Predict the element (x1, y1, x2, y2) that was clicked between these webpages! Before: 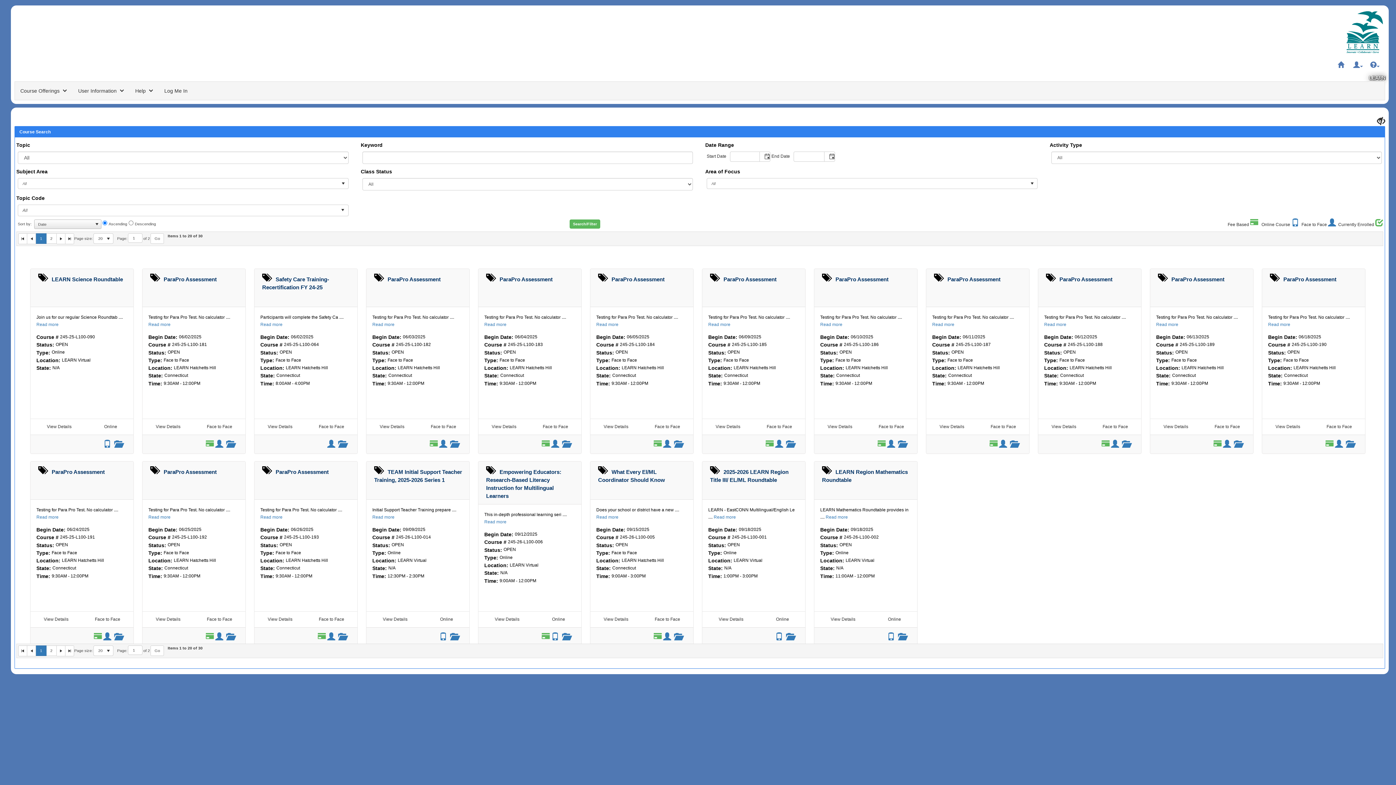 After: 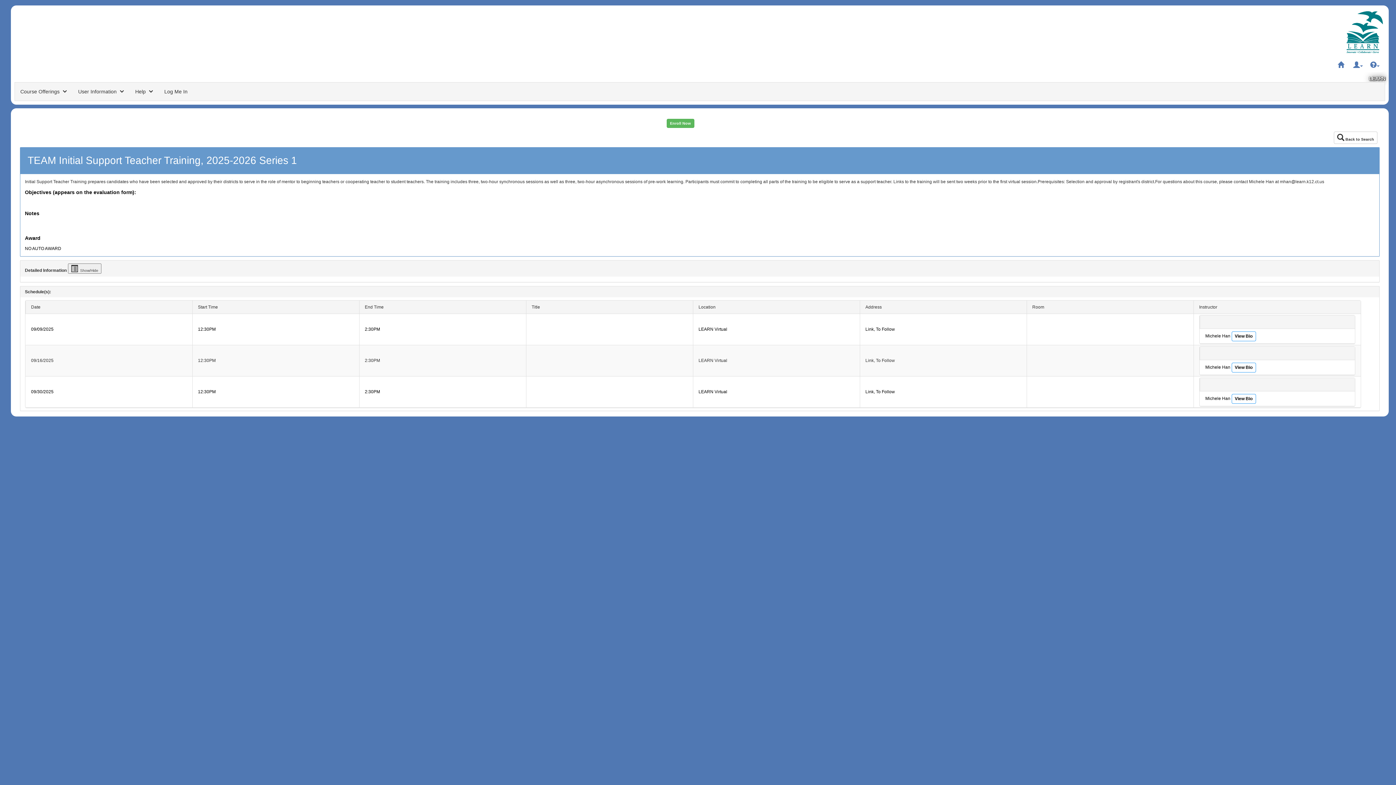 Action: bbox: (450, 635, 458, 641)